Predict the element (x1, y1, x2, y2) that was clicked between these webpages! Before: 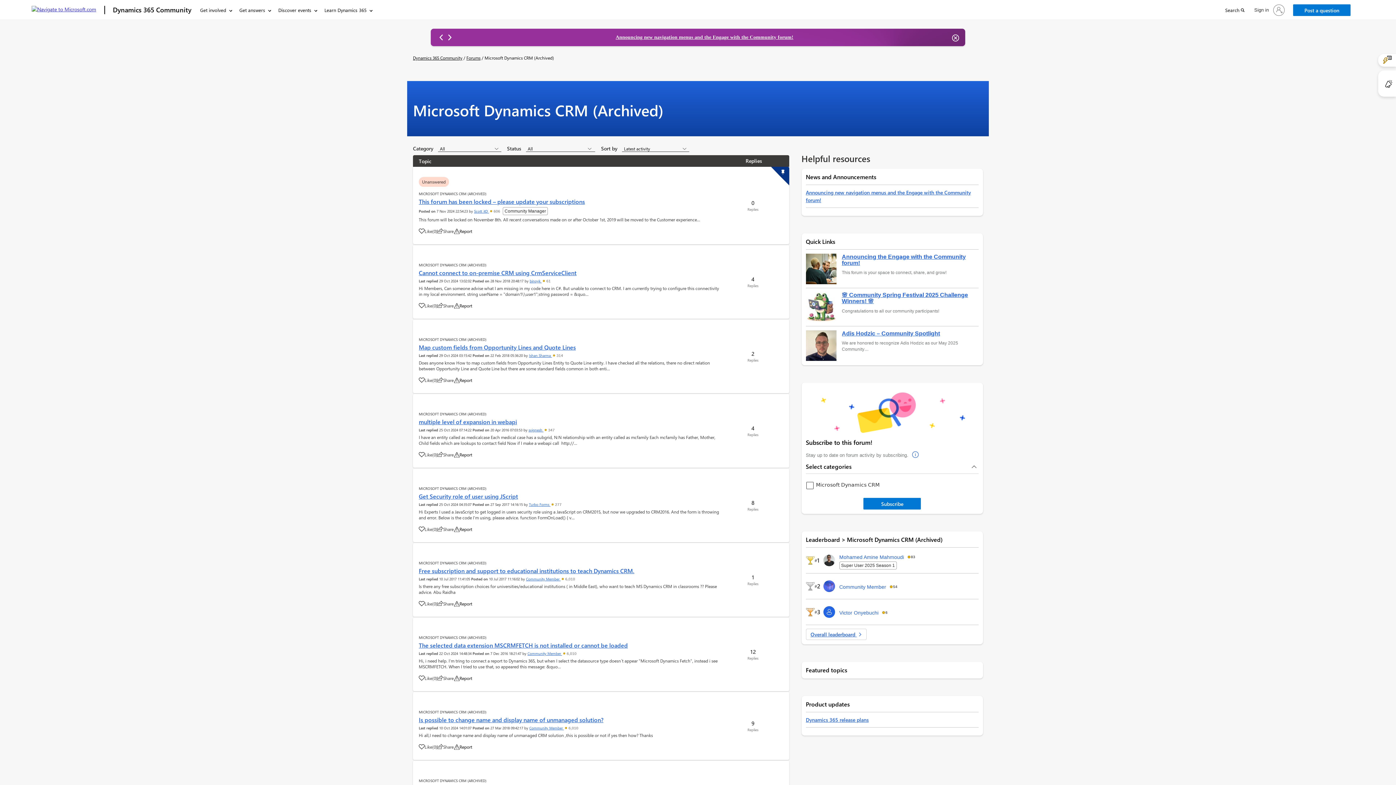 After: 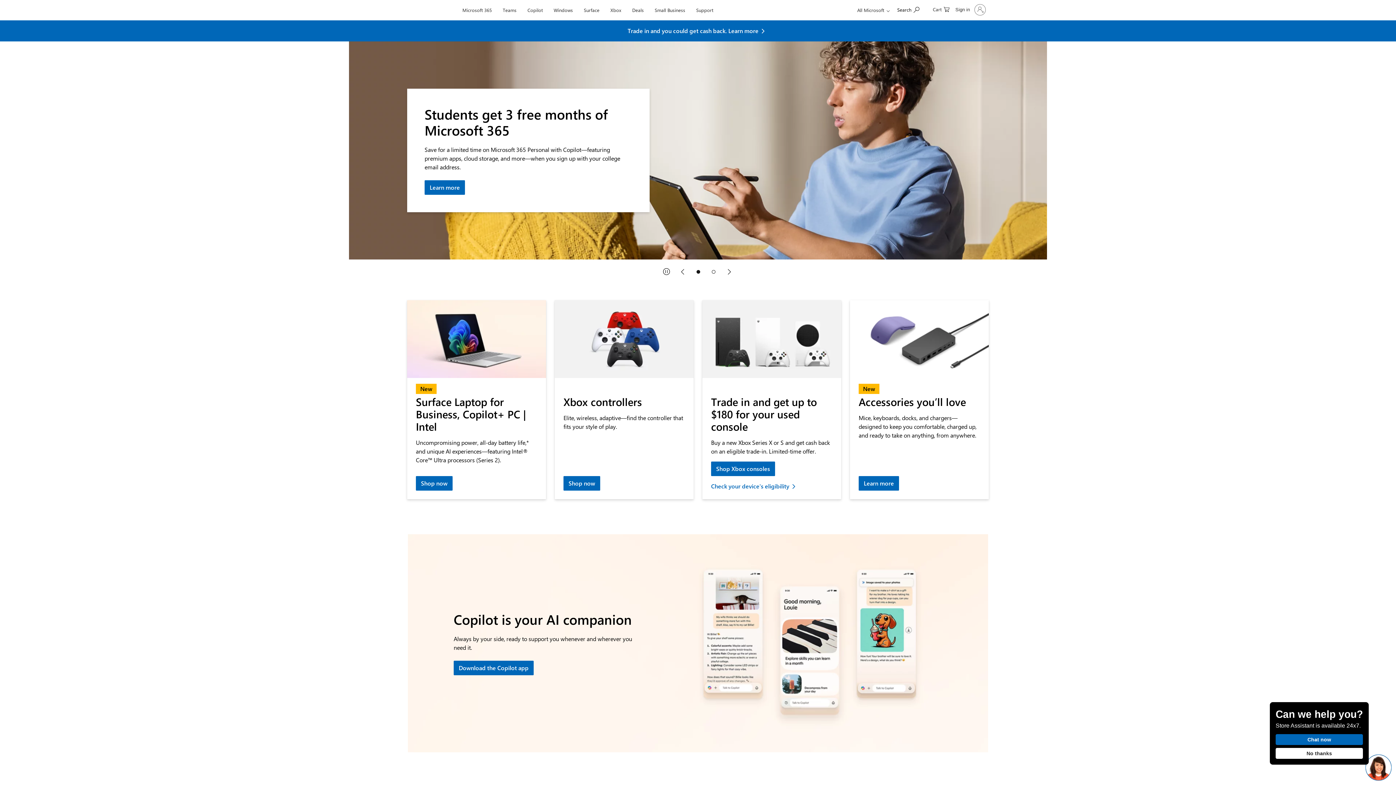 Action: bbox: (31, 5, 96, 14) label: Navigate to Microsoft.com